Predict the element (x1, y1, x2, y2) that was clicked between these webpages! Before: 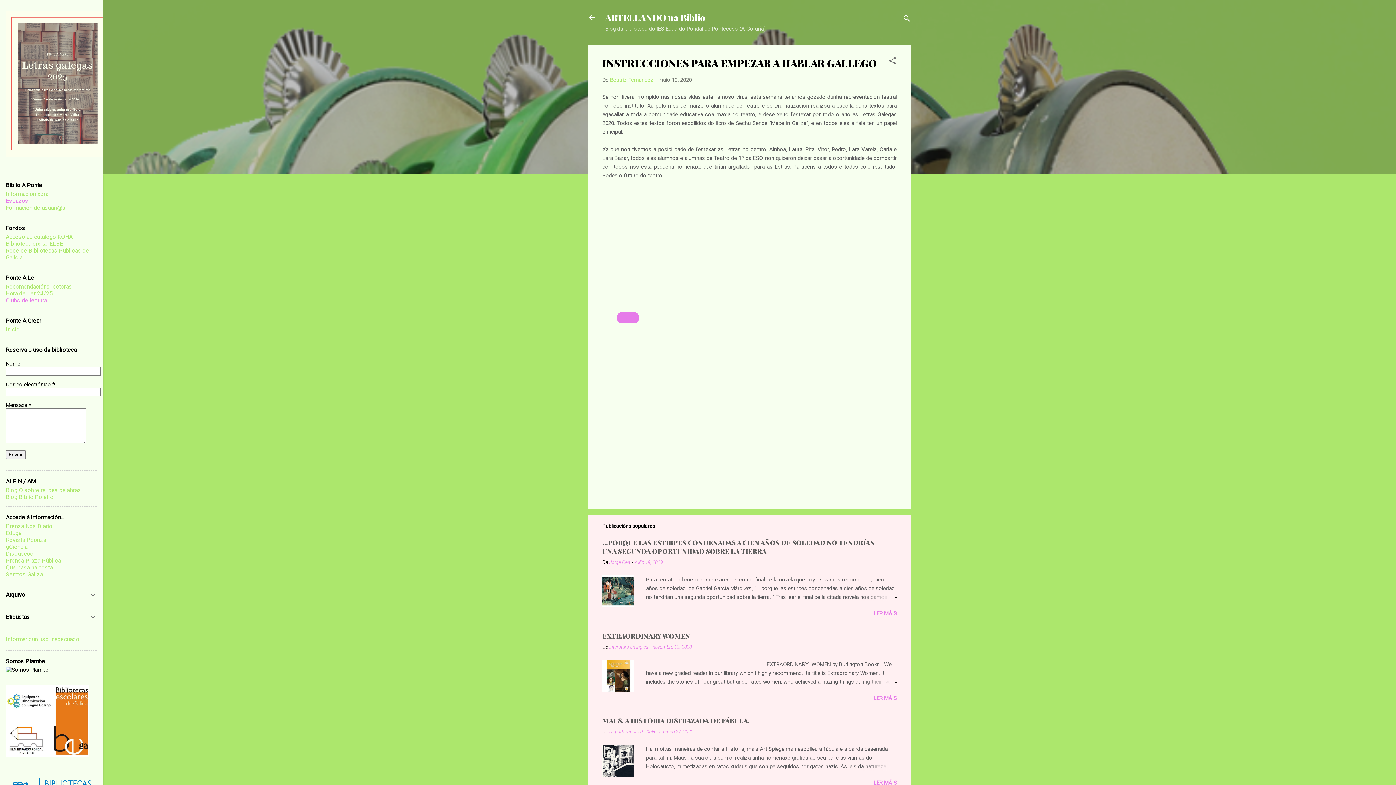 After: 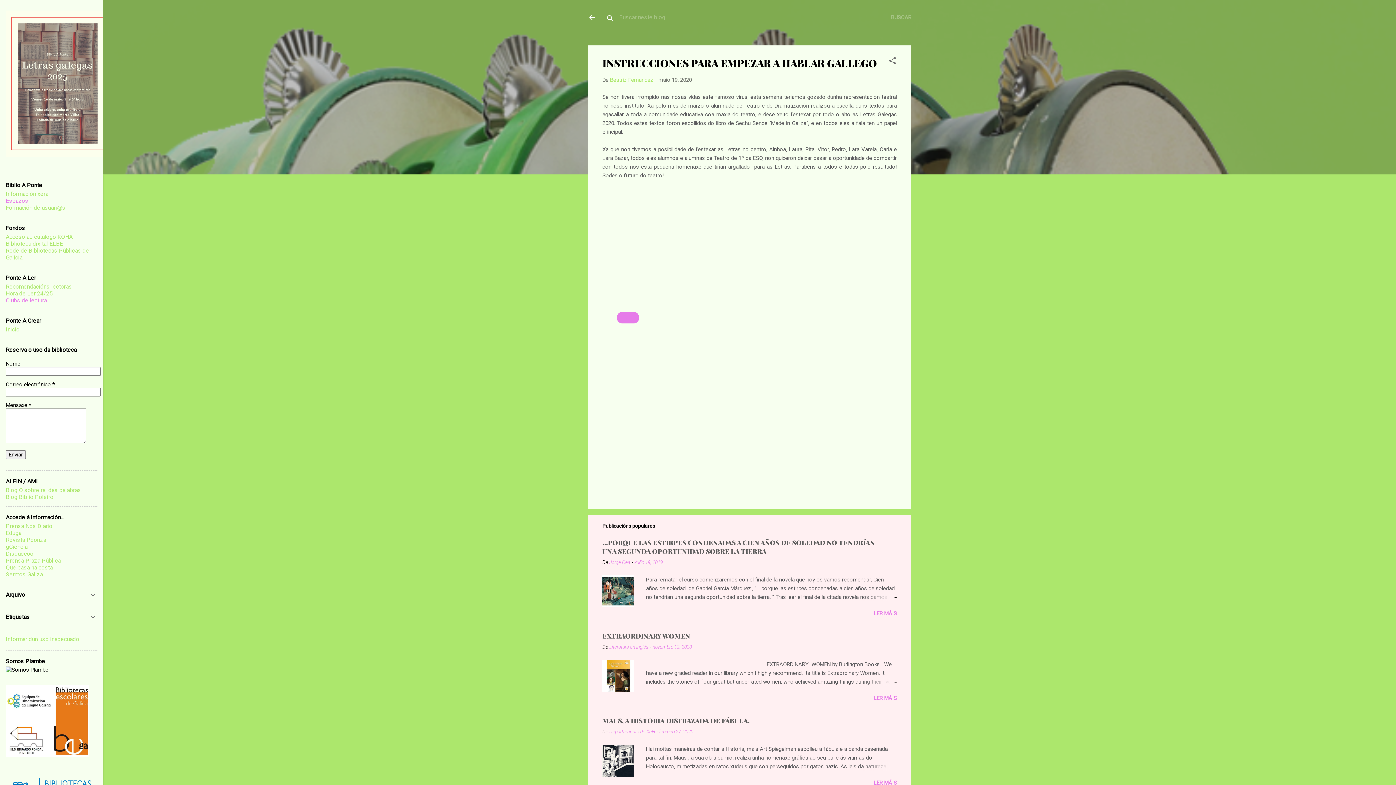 Action: bbox: (902, 8, 911, 30) label: Buscar